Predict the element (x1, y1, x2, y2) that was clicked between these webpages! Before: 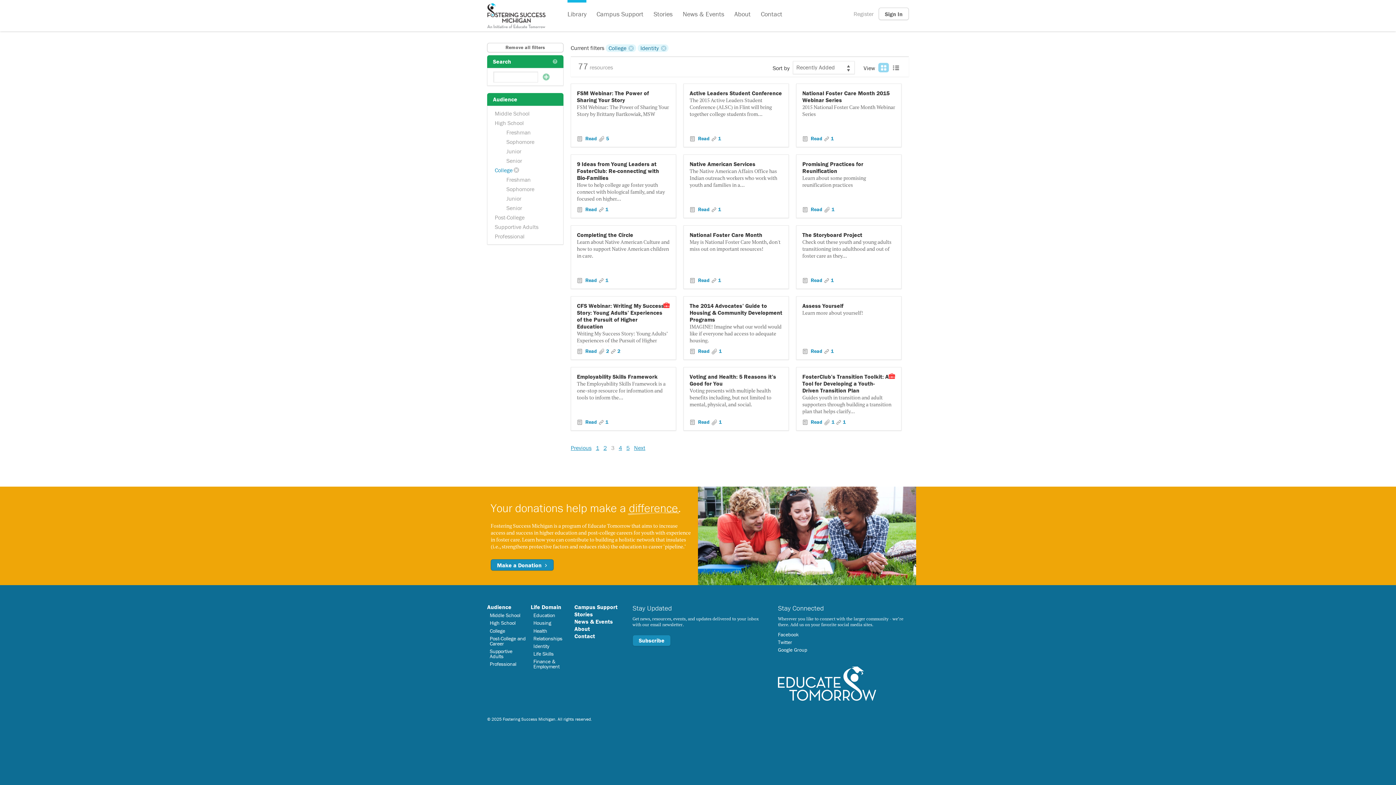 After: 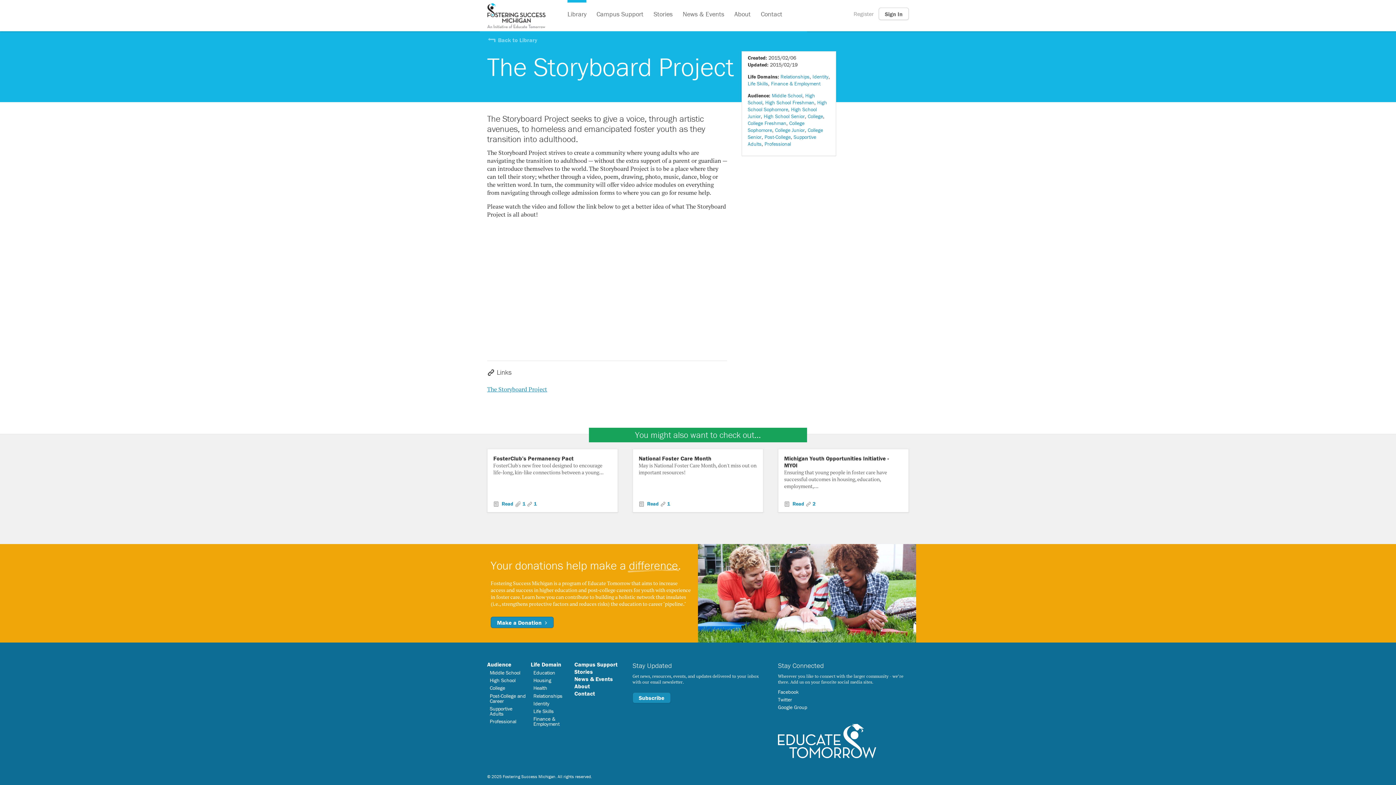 Action: bbox: (802, 231, 895, 238) label: The Storyboard Project